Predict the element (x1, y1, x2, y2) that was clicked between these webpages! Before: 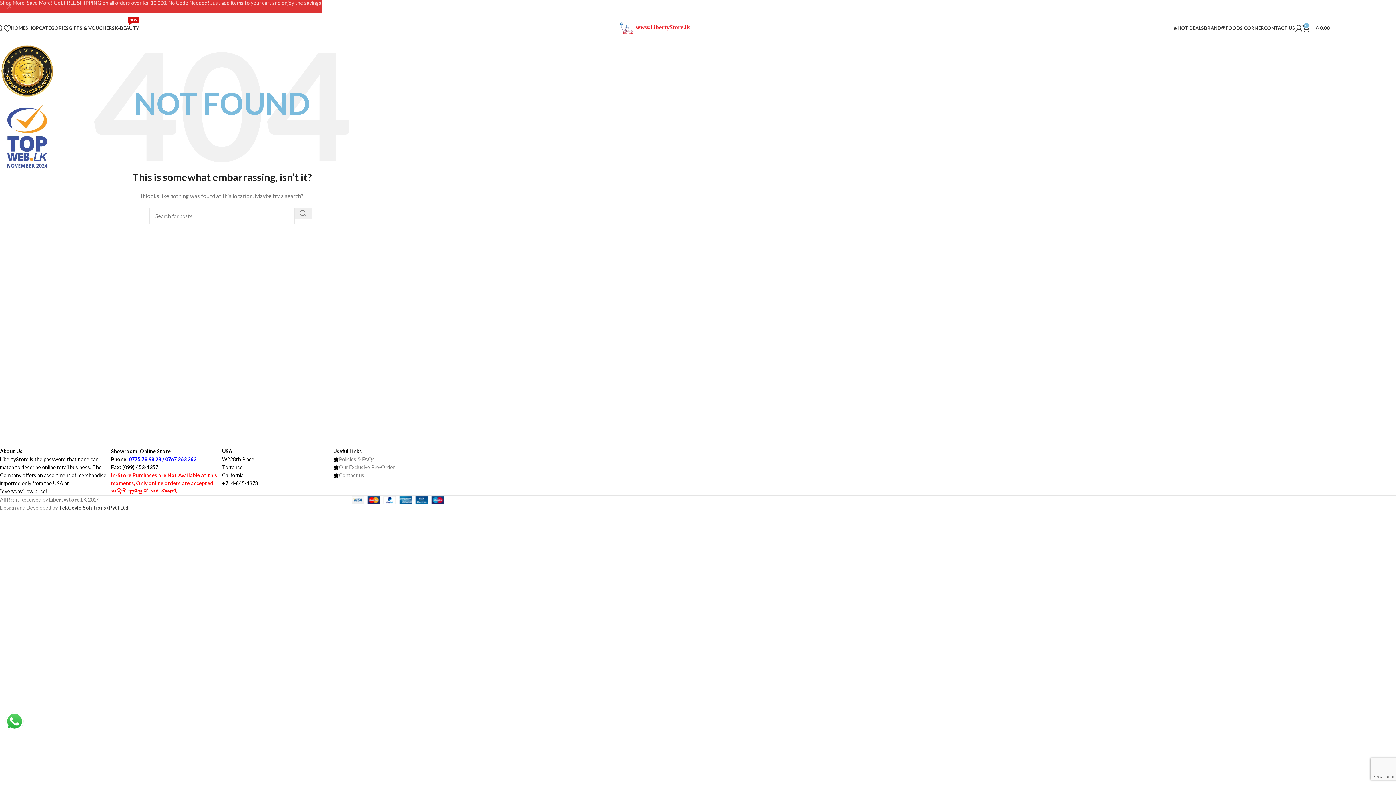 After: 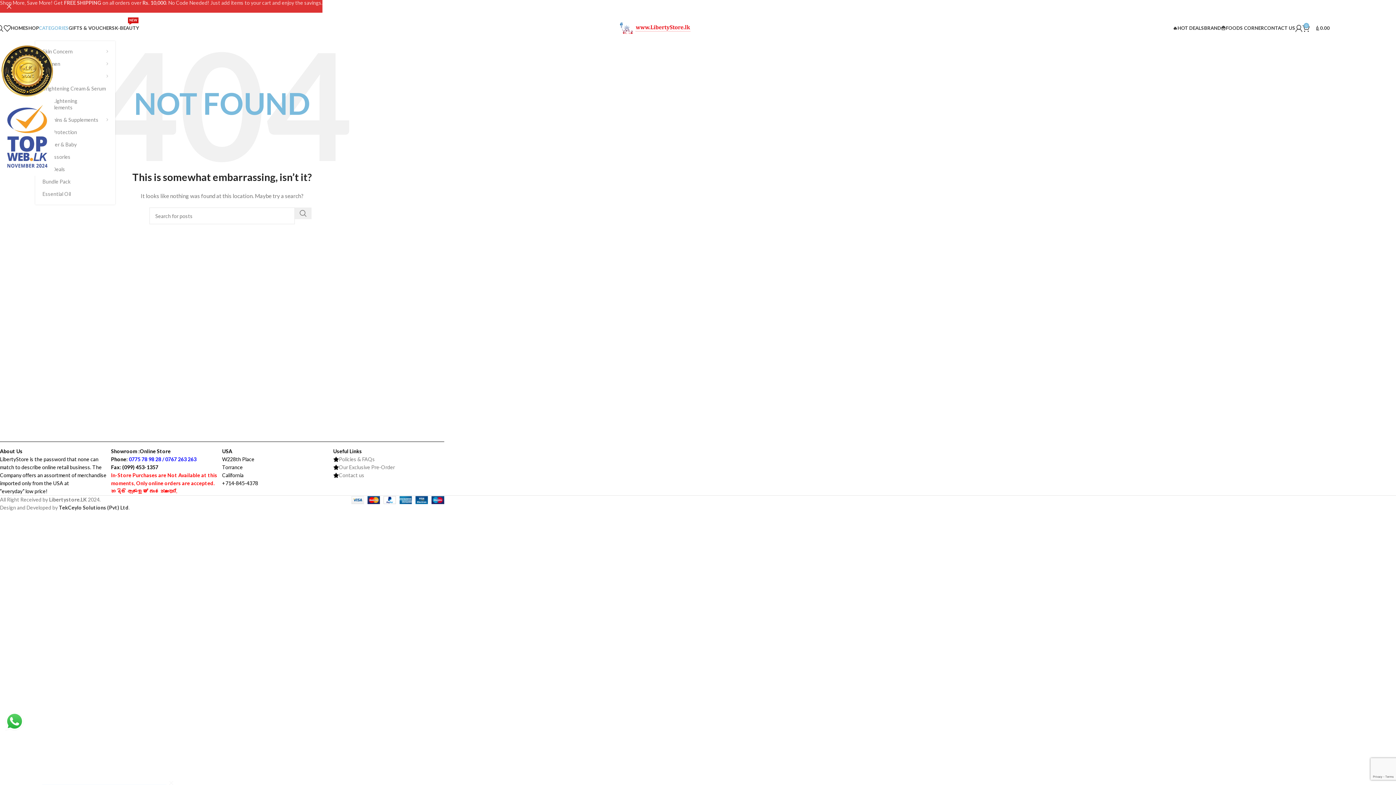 Action: label: CATEGORIES bbox: (38, 20, 68, 35)